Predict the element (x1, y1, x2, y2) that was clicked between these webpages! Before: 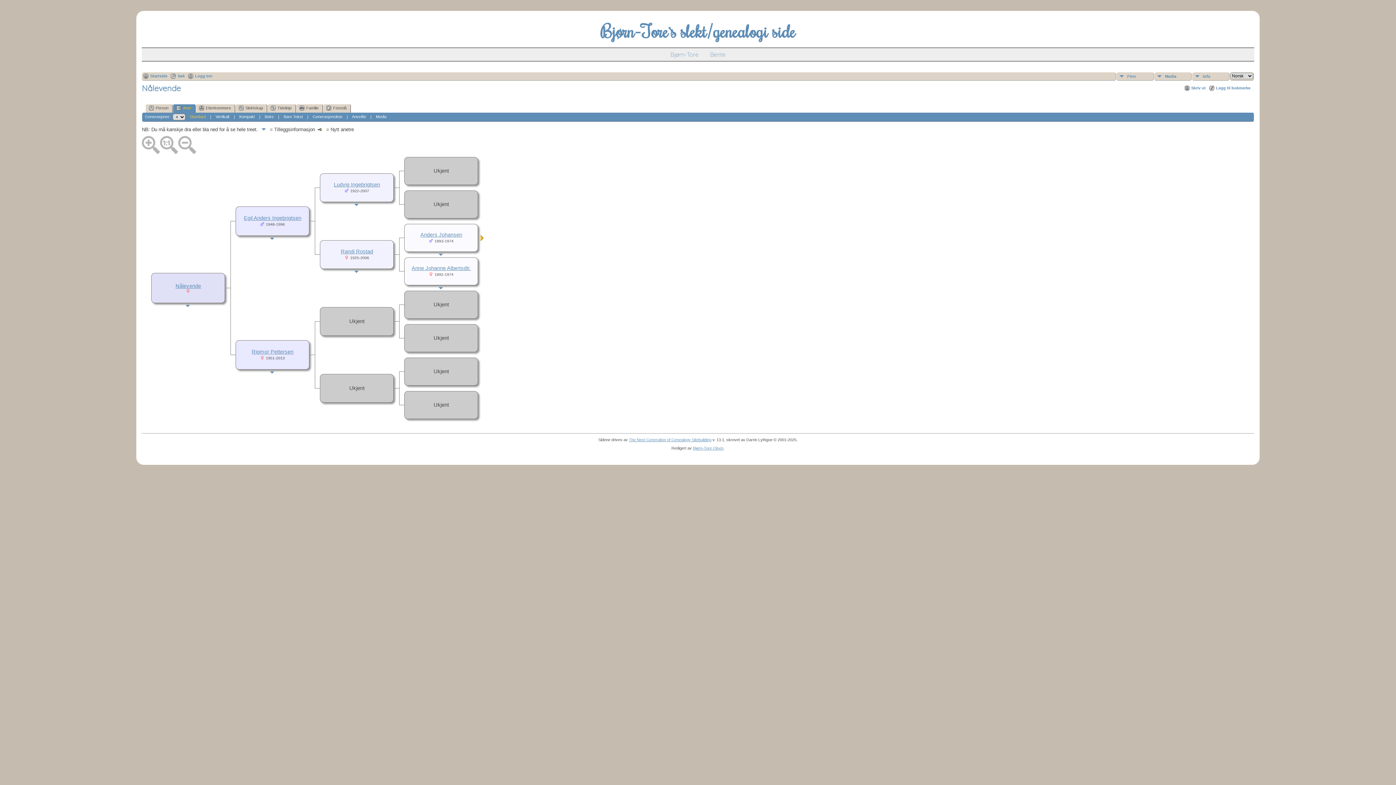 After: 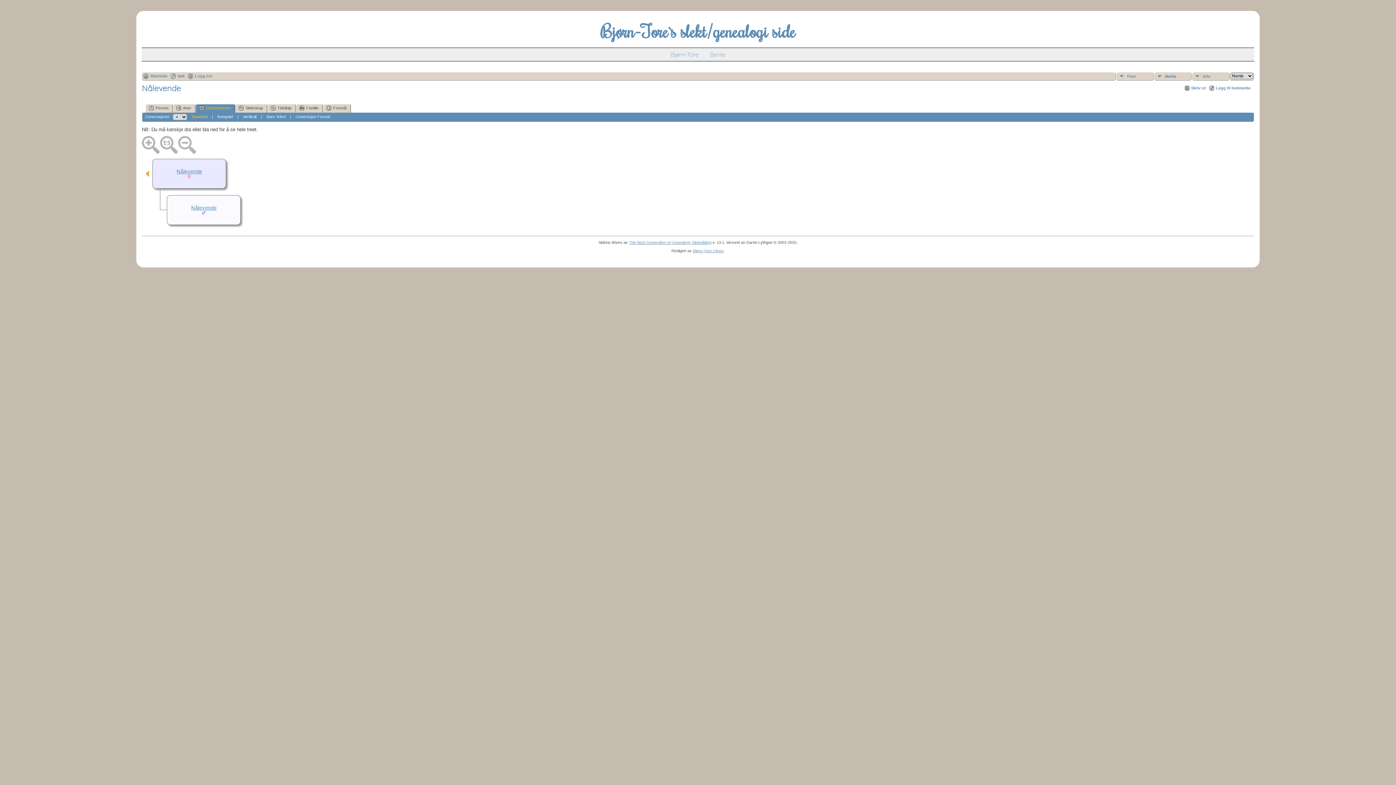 Action: bbox: (196, 104, 235, 112) label: Etterkommere